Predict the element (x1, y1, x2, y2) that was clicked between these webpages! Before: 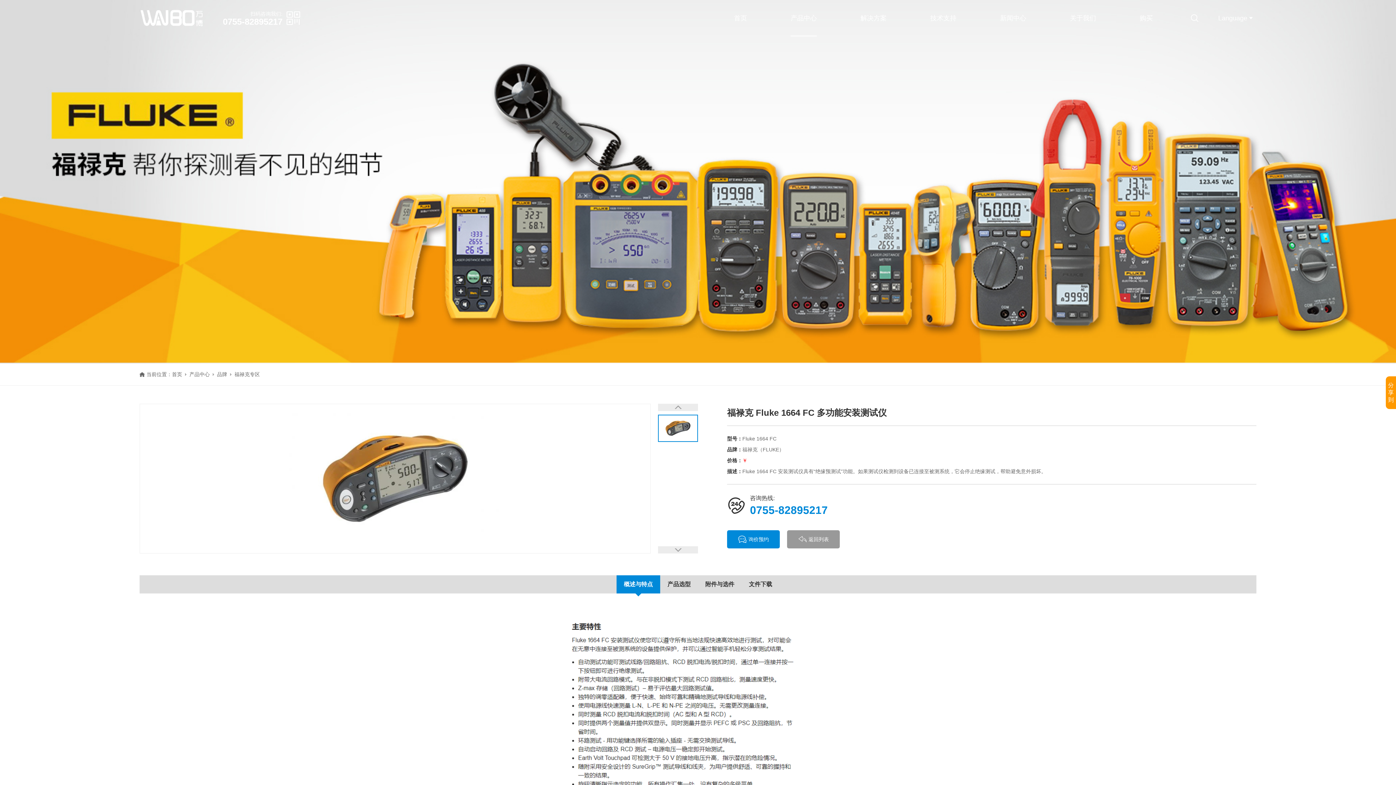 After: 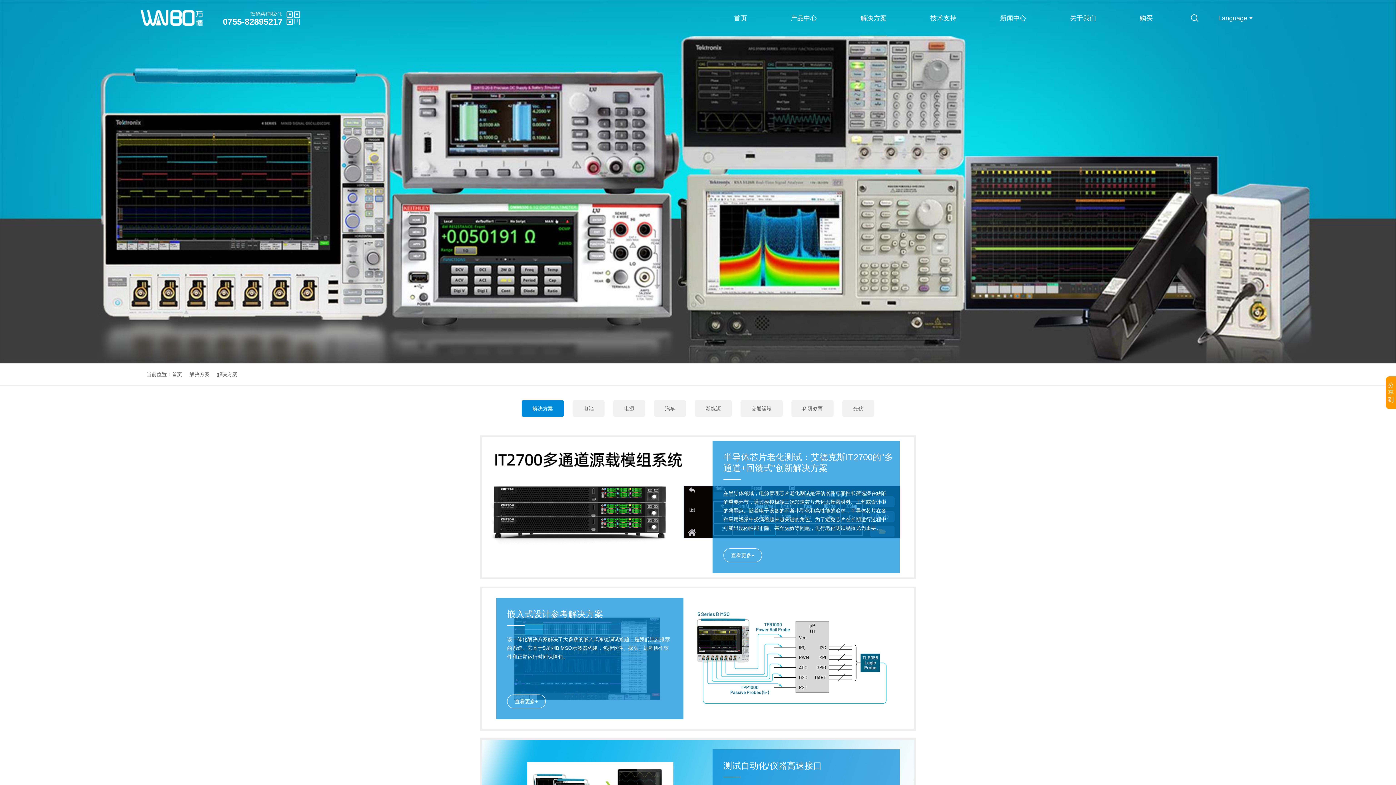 Action: label: 解决方案 bbox: (838, 0, 908, 36)